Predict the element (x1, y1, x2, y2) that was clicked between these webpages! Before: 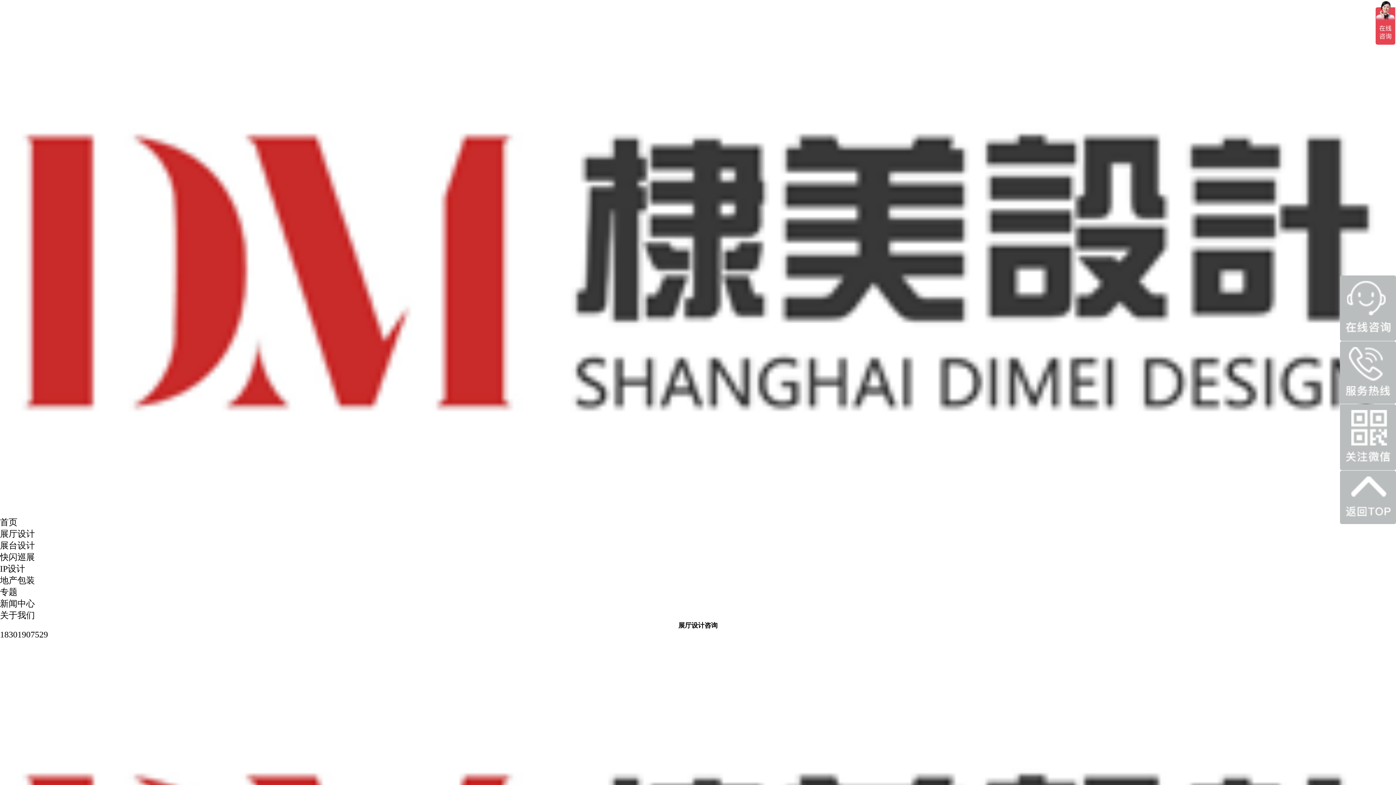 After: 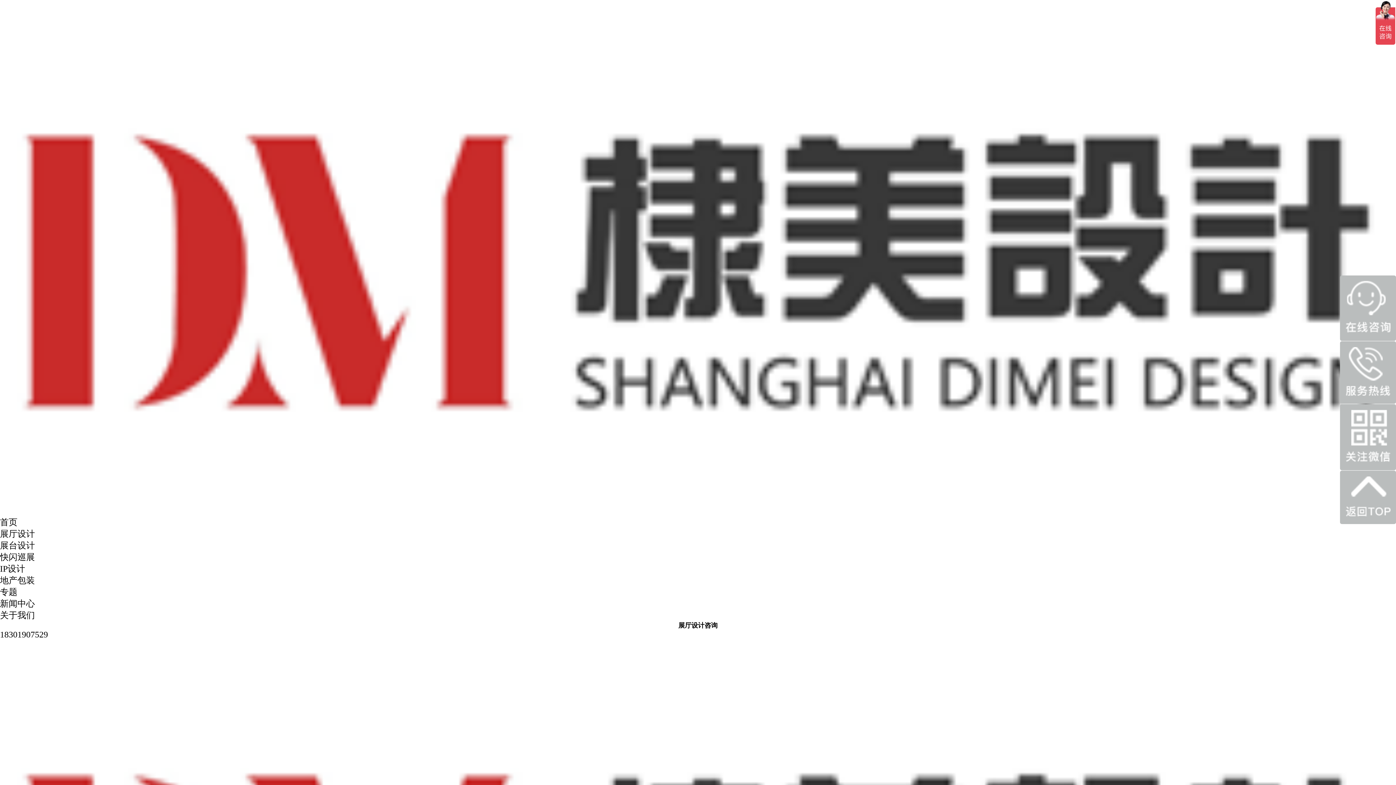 Action: bbox: (0, 564, 25, 573) label: IP设计